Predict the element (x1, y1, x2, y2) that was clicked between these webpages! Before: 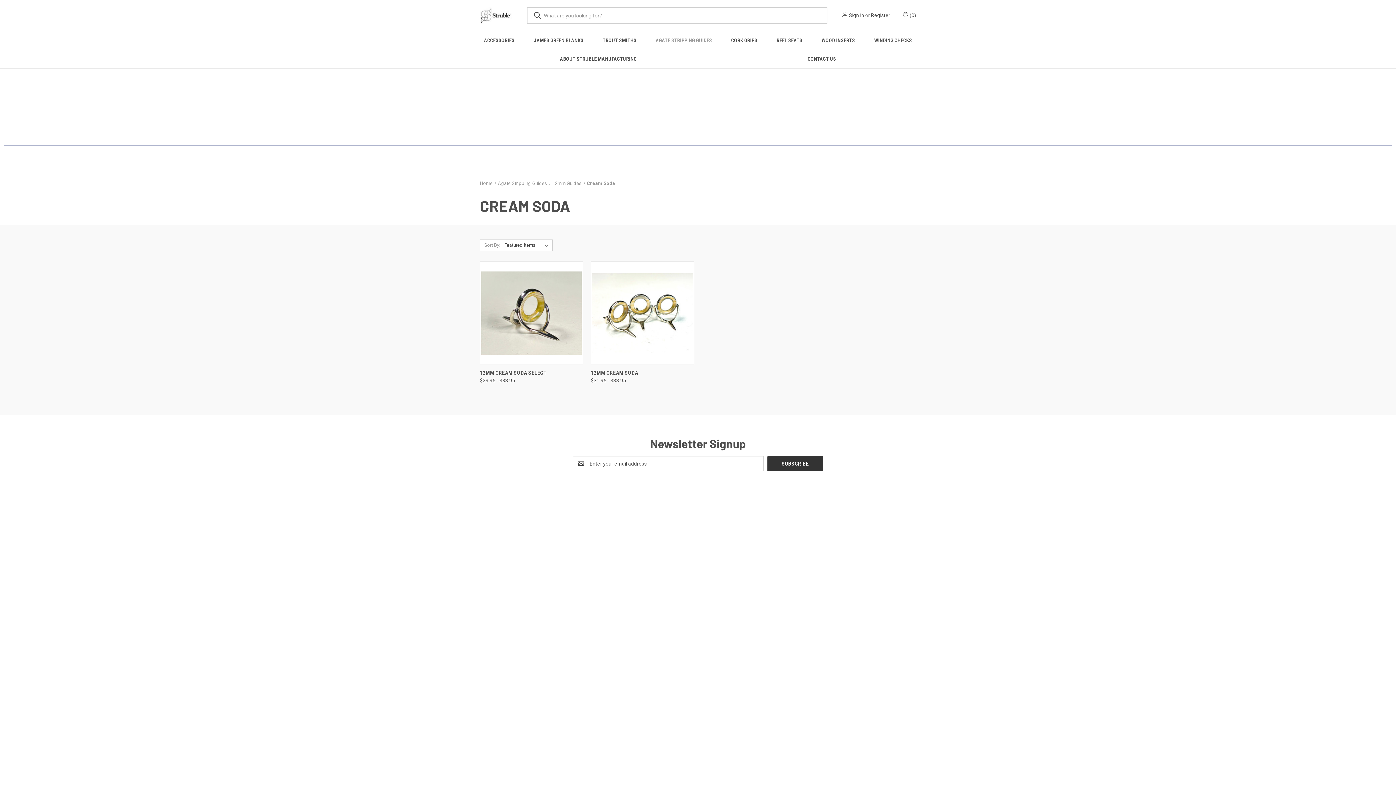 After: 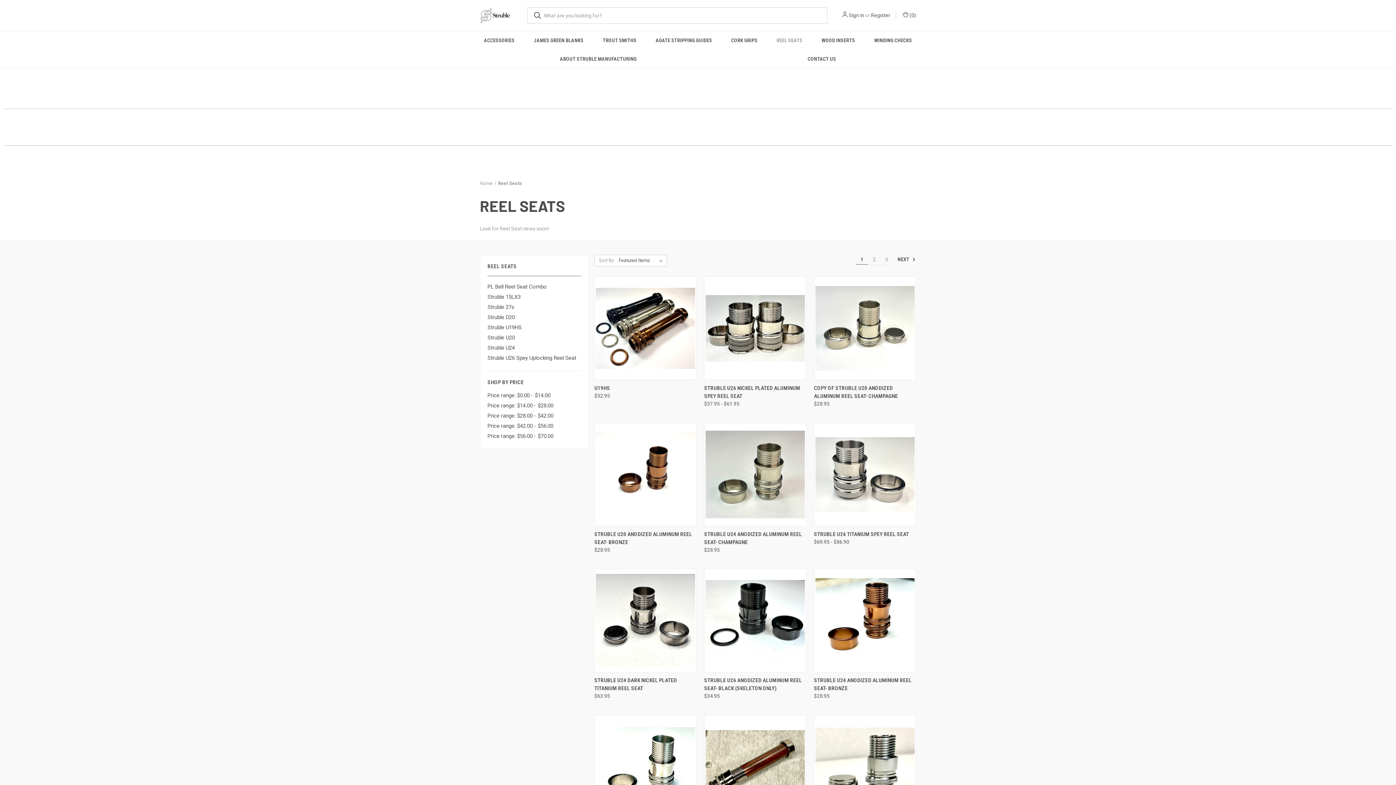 Action: label: Reel Seats bbox: (767, 31, 812, 49)